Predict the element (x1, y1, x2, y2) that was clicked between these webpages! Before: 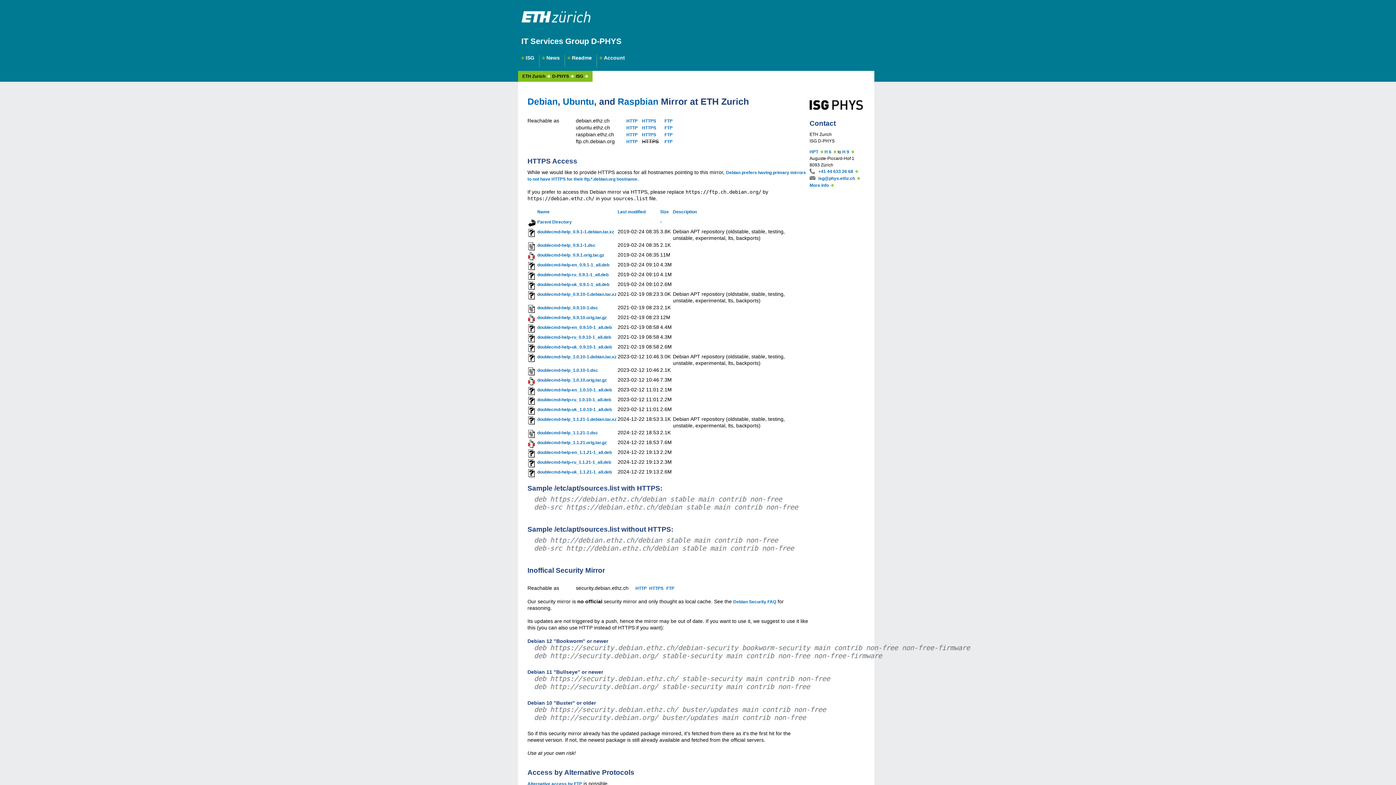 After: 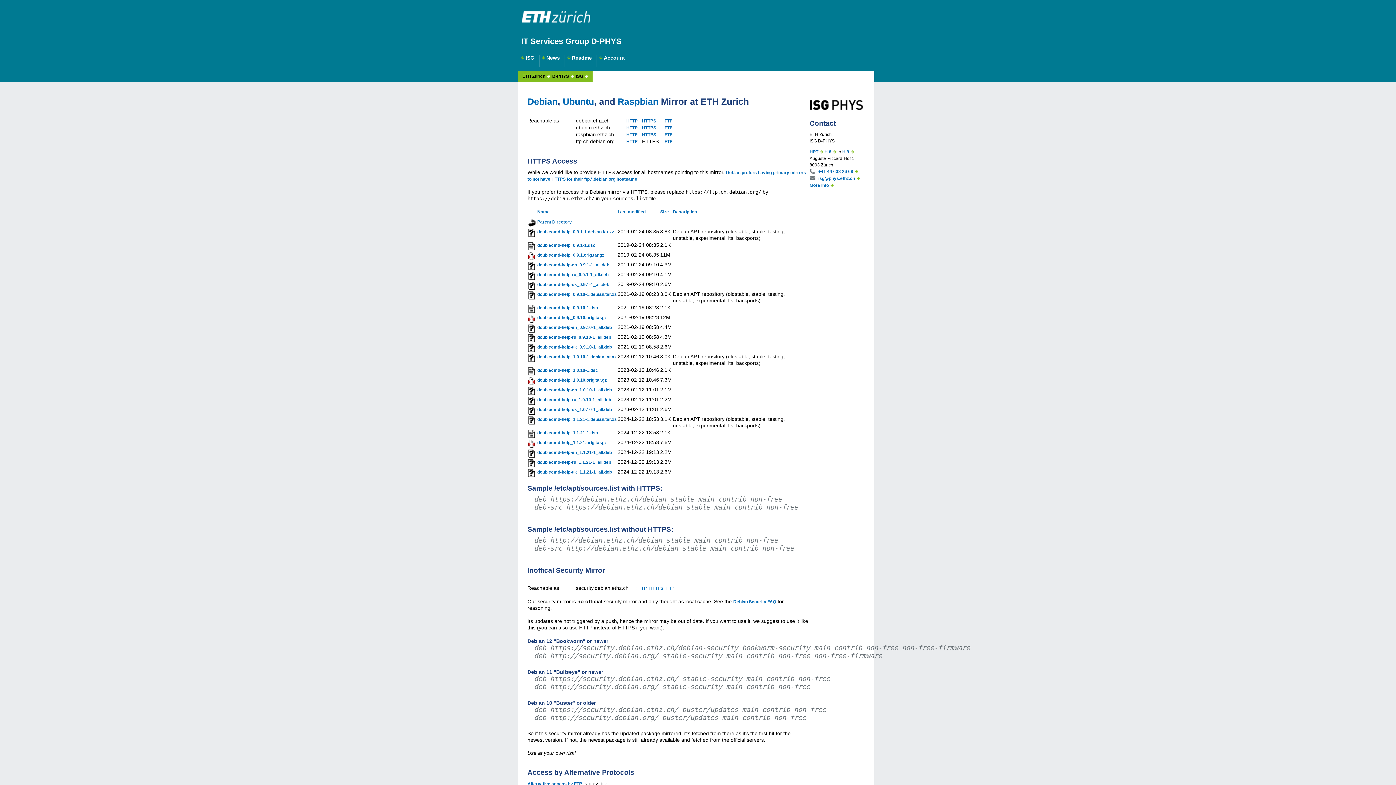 Action: label: doublecmd-help-uk_0.9.10-1_all.deb bbox: (537, 344, 612, 349)